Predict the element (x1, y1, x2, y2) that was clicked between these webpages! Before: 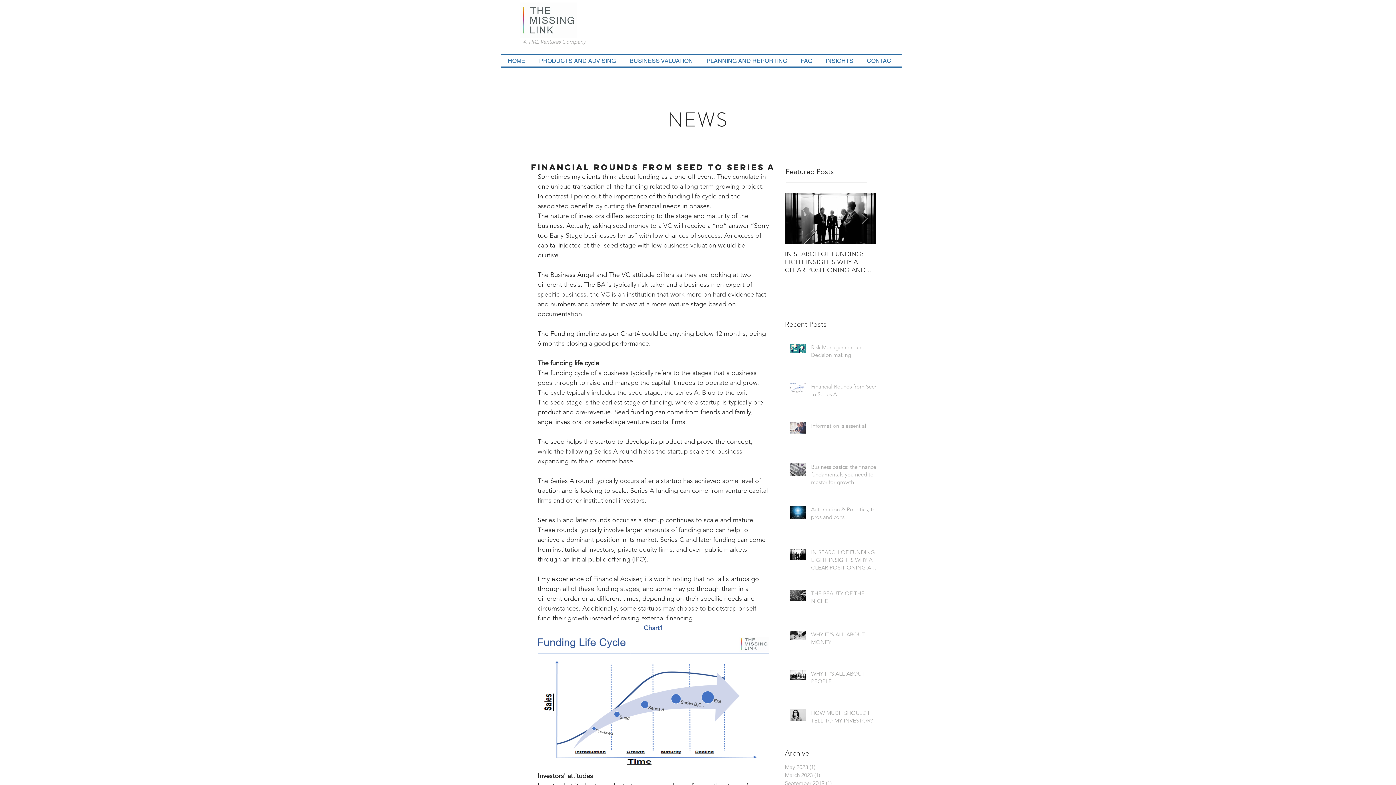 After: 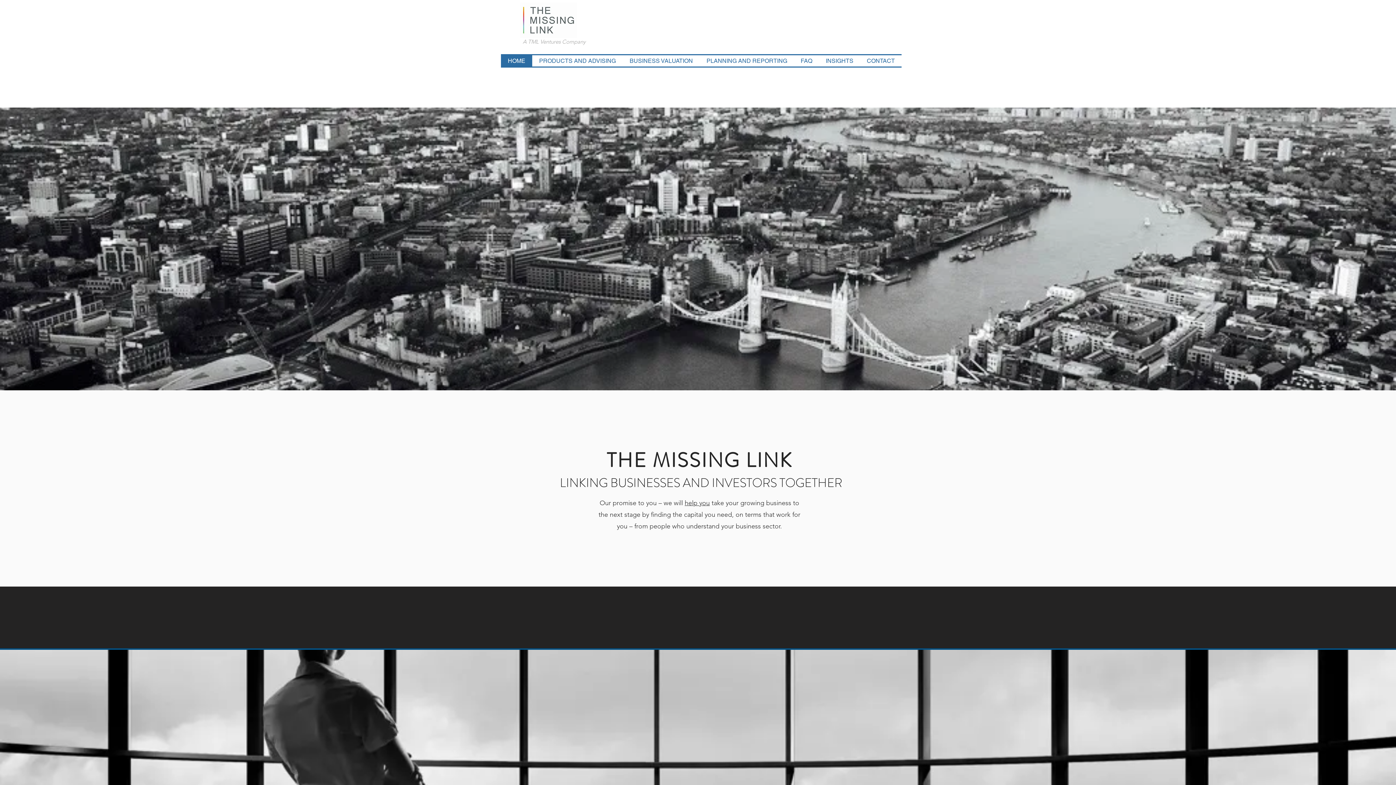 Action: bbox: (501, 55, 532, 66) label: HOME